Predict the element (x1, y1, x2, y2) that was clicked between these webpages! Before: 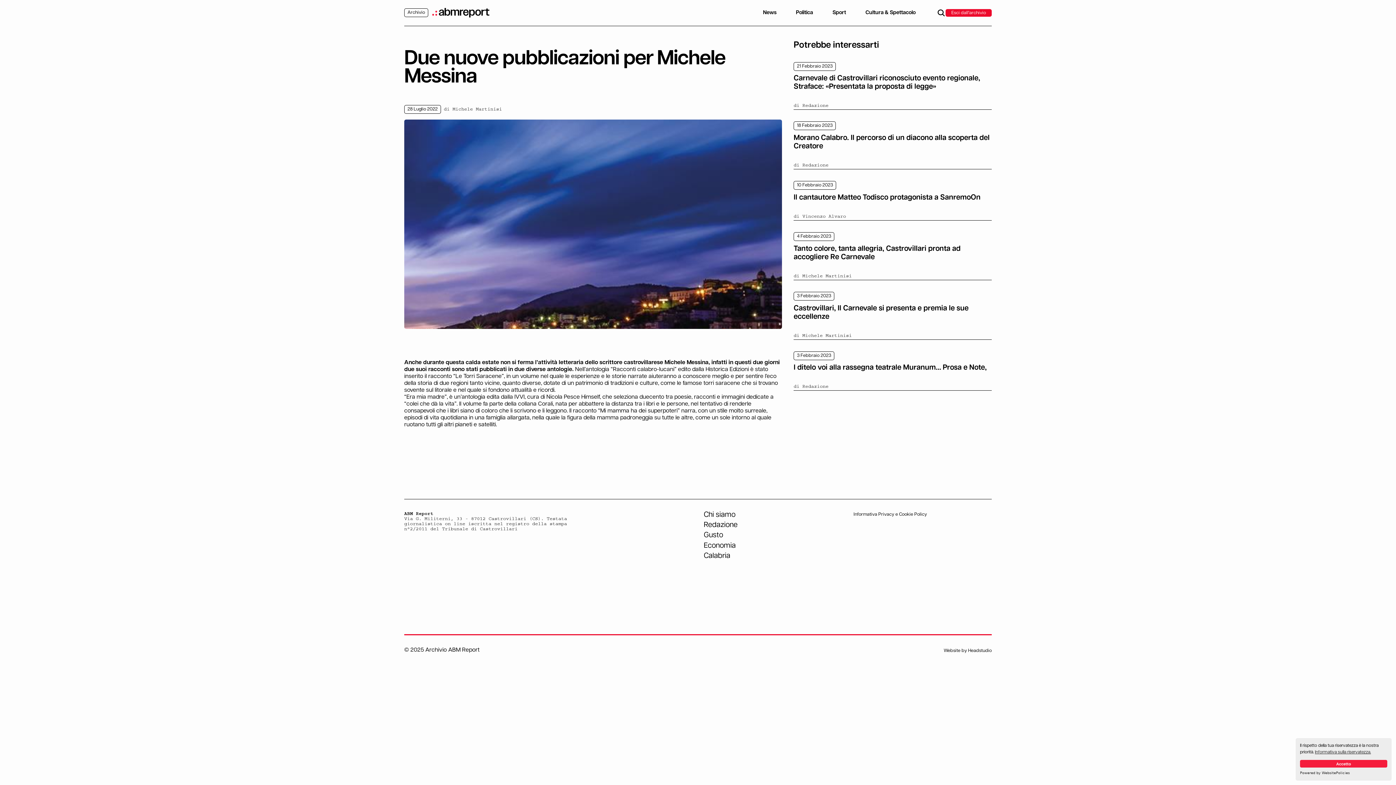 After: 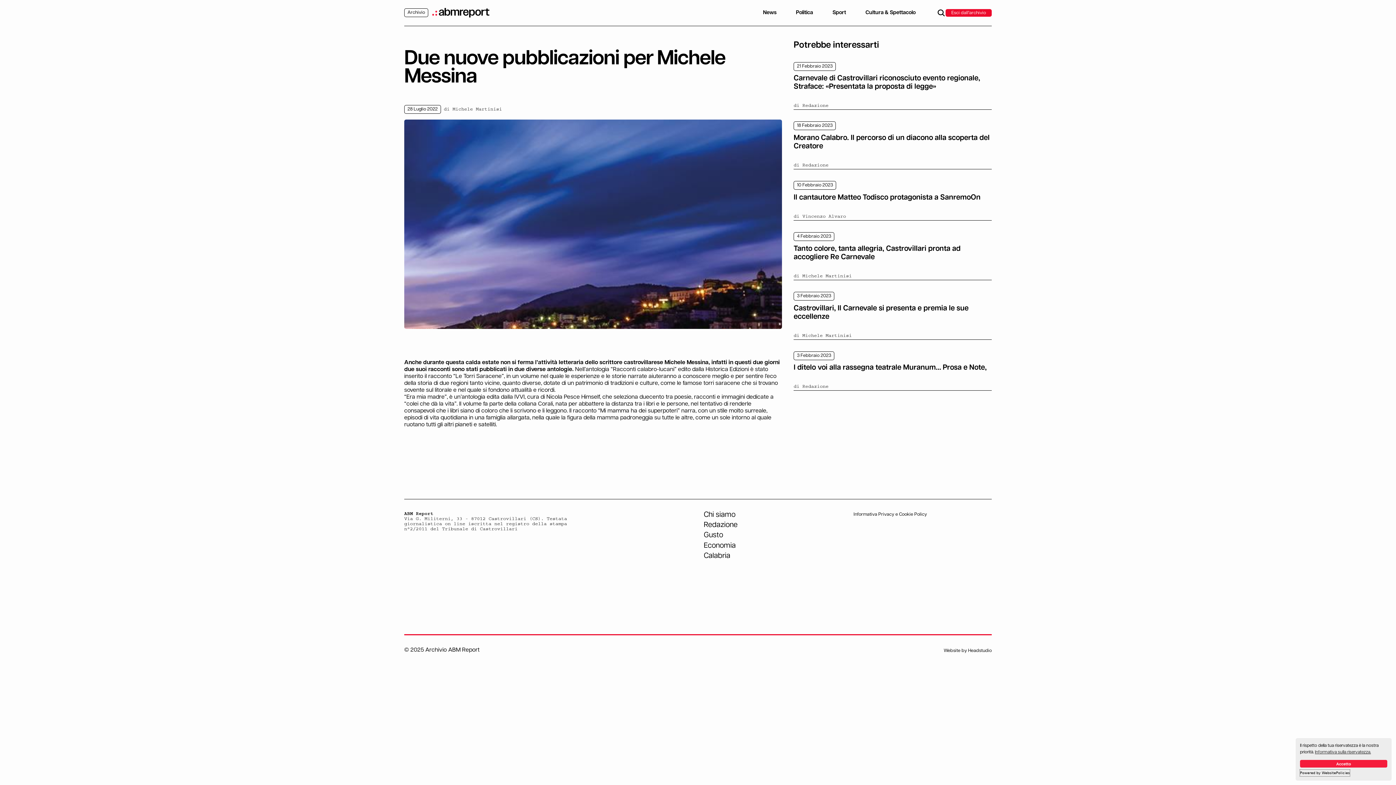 Action: label: Powered by WebsitePolicies bbox: (1300, 770, 1350, 776)